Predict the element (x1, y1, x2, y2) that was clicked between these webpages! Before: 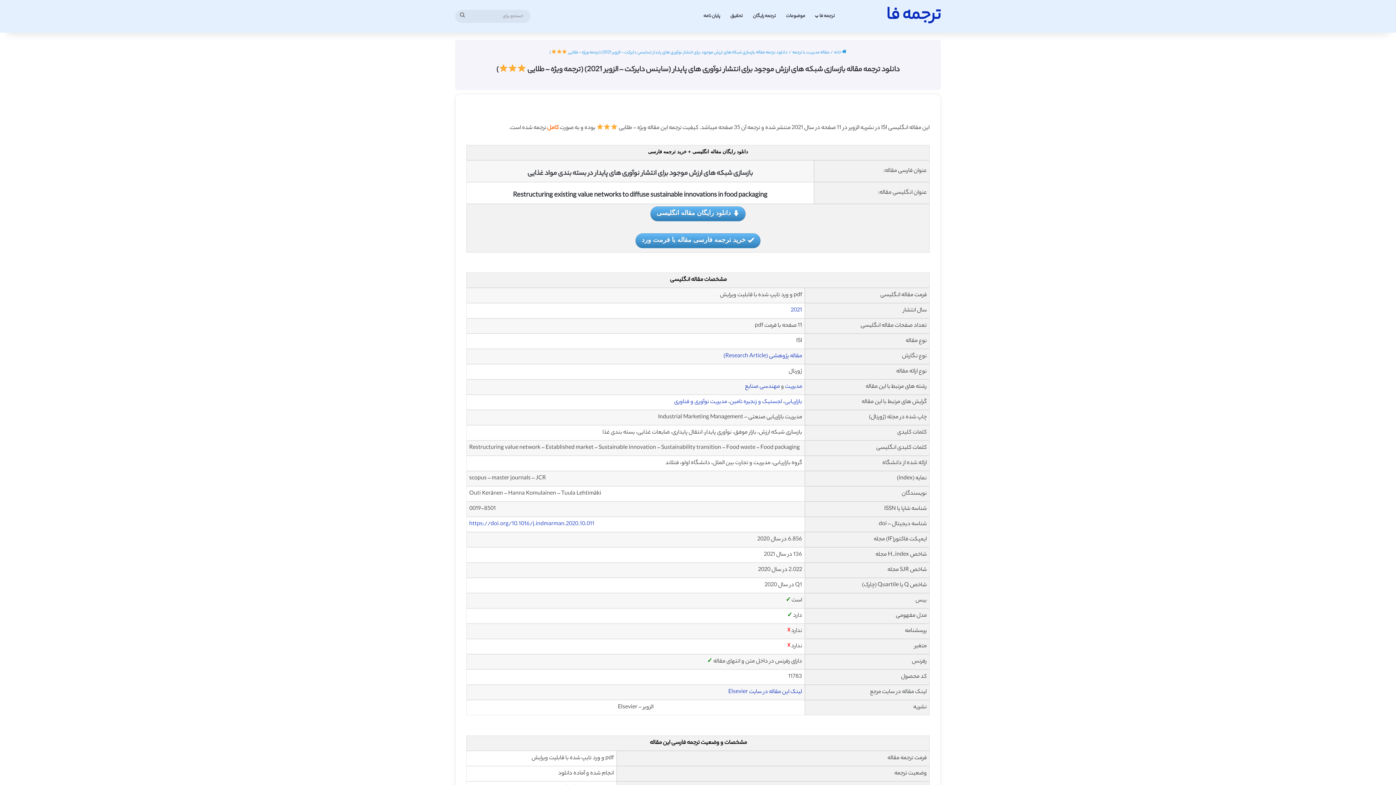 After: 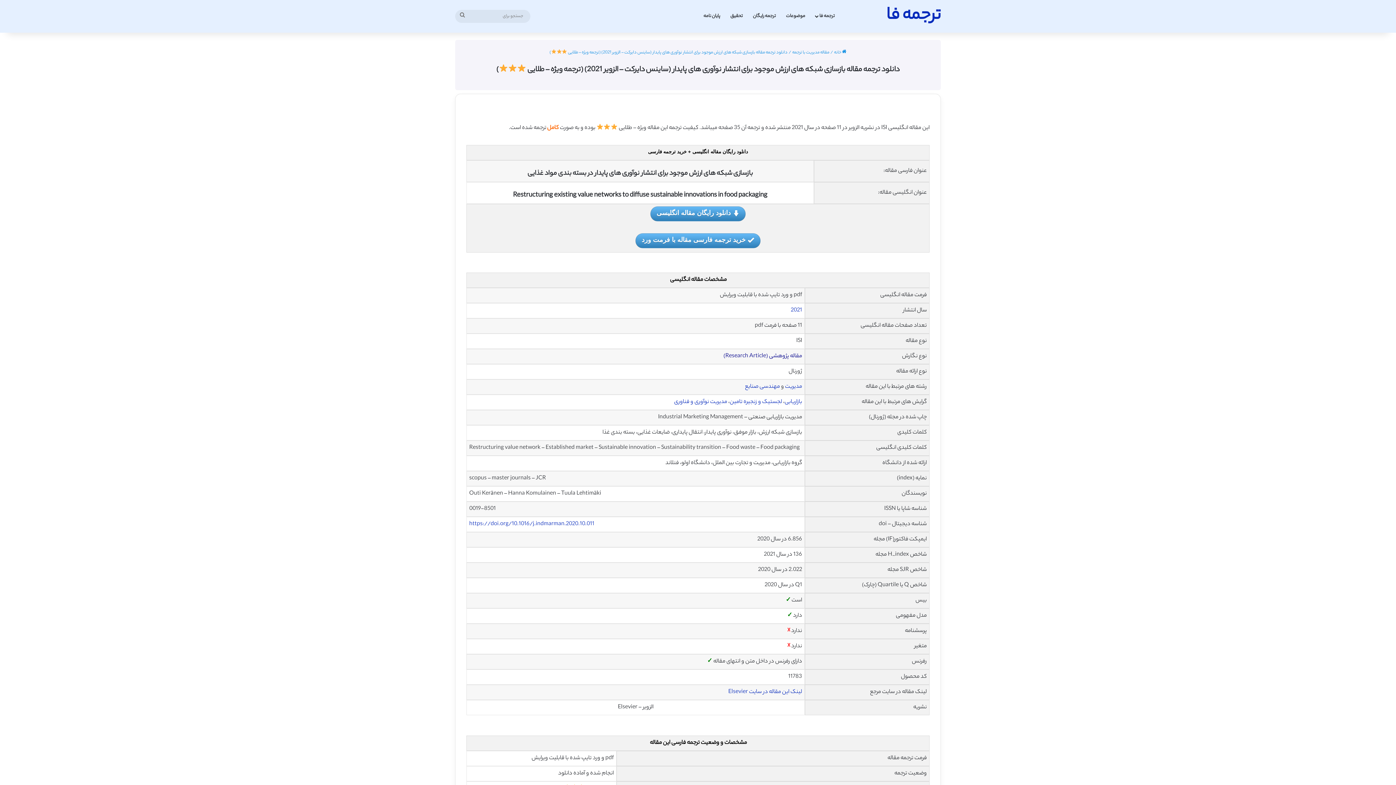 Action: label: مقاله پژوهشی (Research Article) bbox: (723, 352, 802, 361)